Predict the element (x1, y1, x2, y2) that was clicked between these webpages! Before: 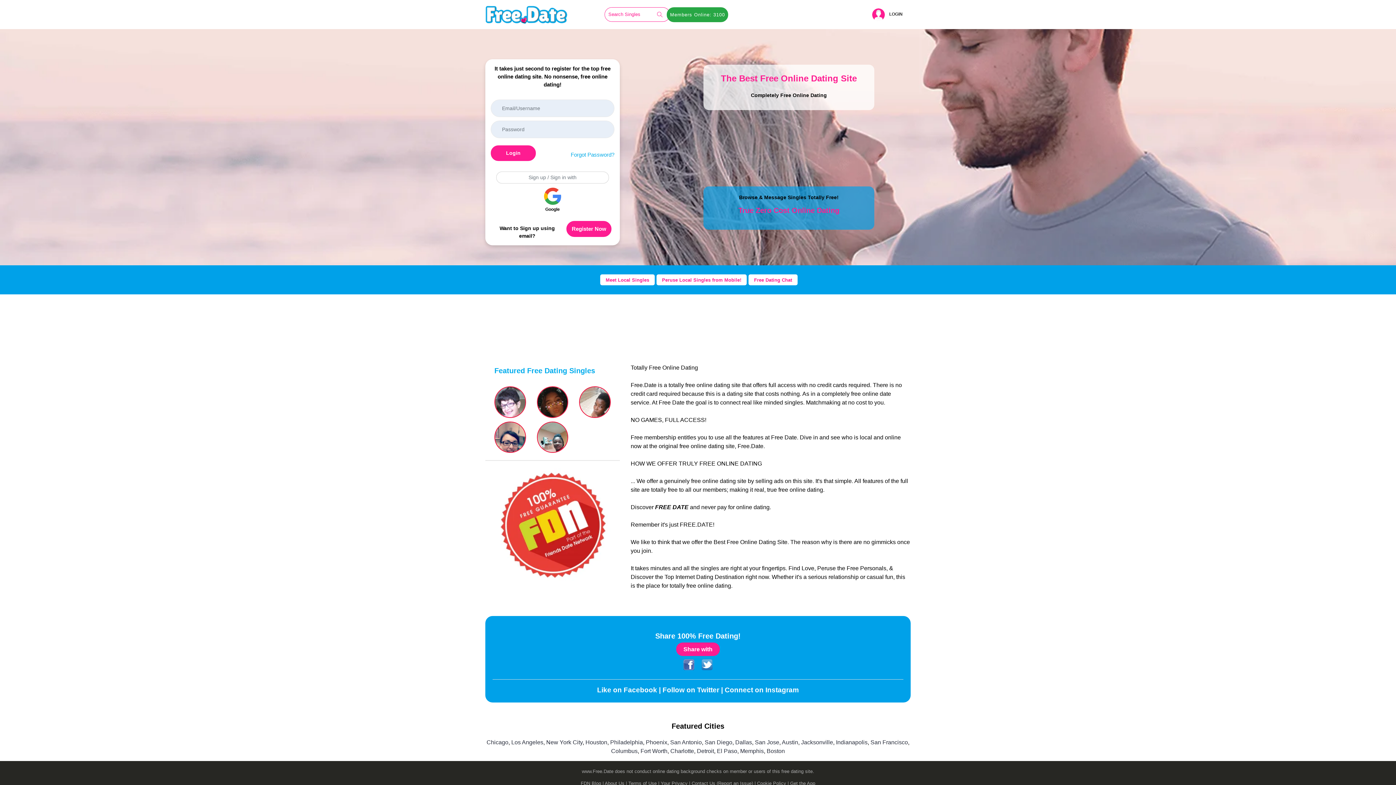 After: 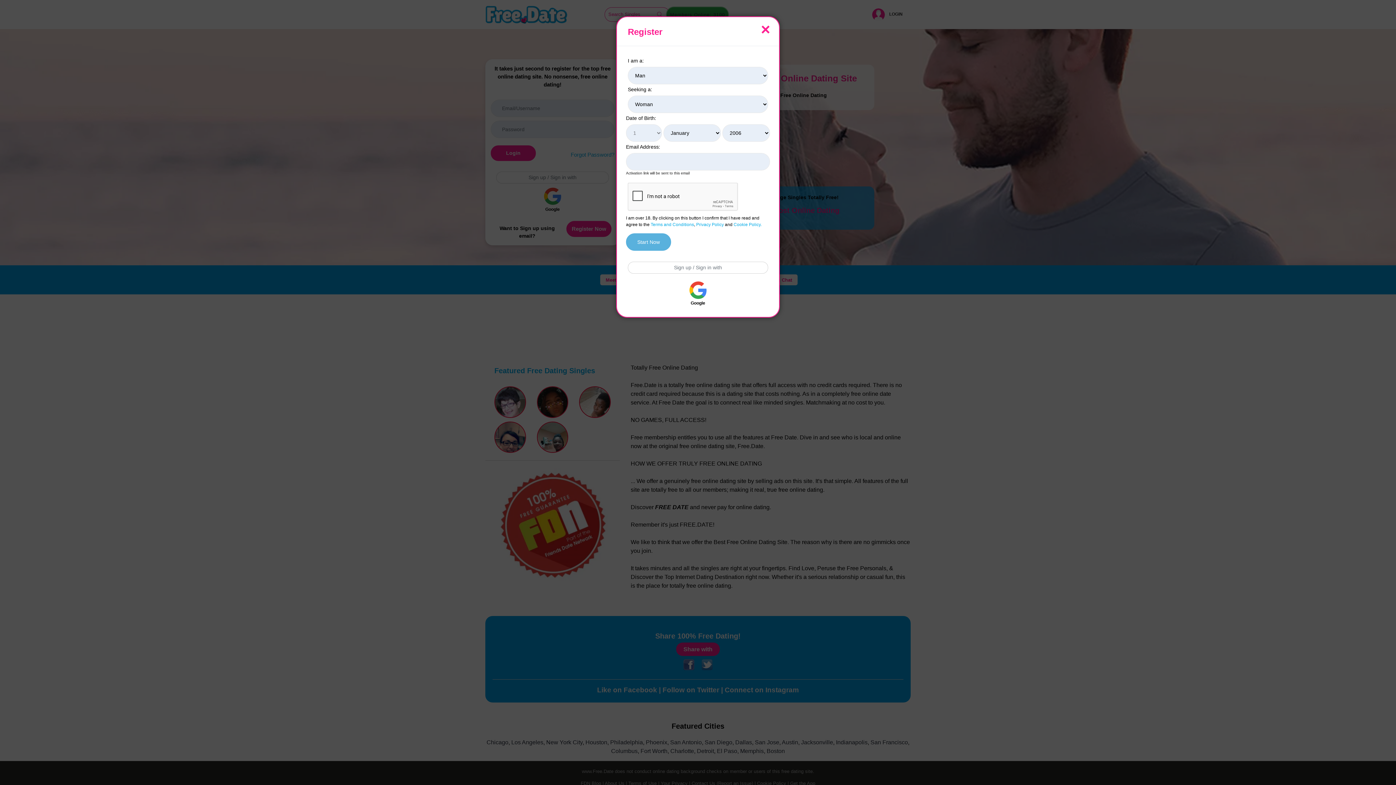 Action: bbox: (667, 7, 728, 22) label: Members Online: 3100